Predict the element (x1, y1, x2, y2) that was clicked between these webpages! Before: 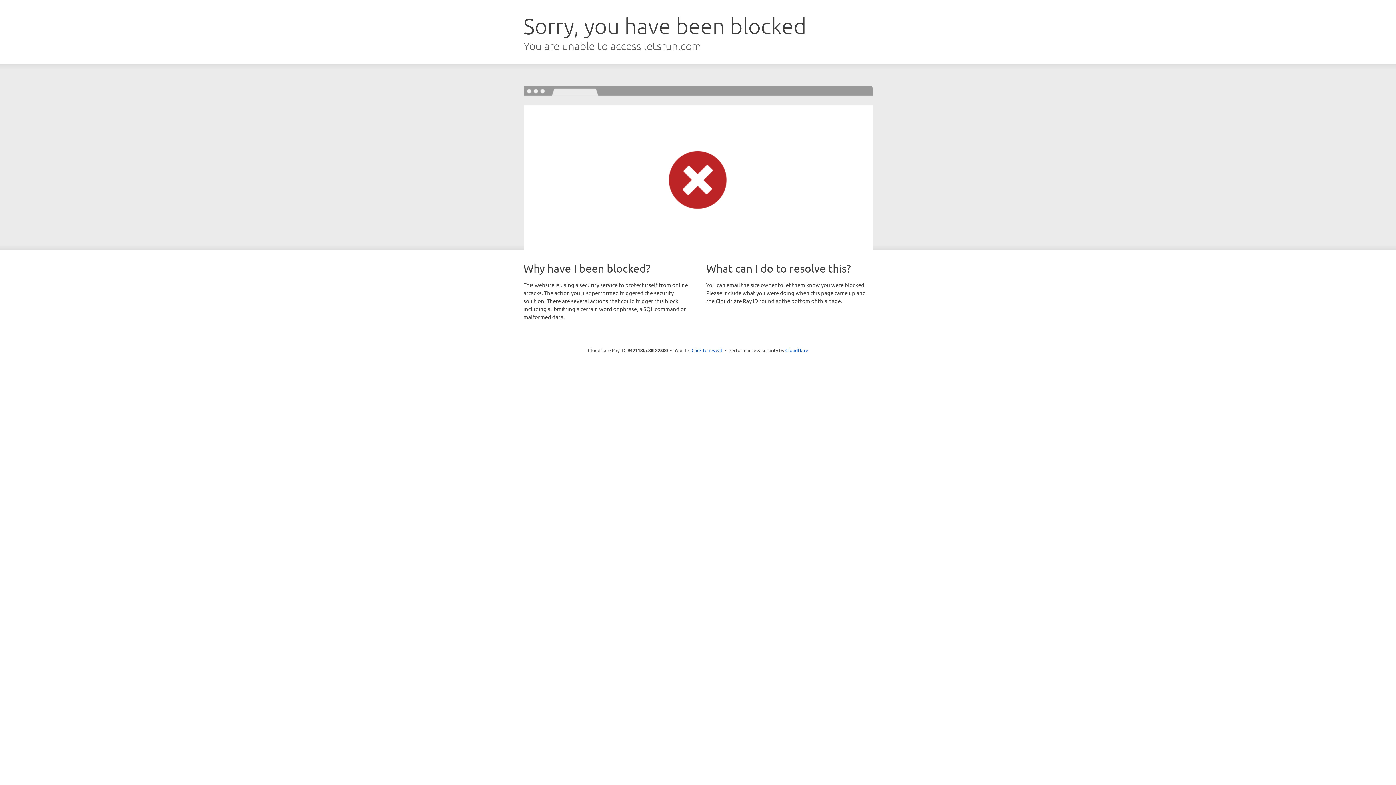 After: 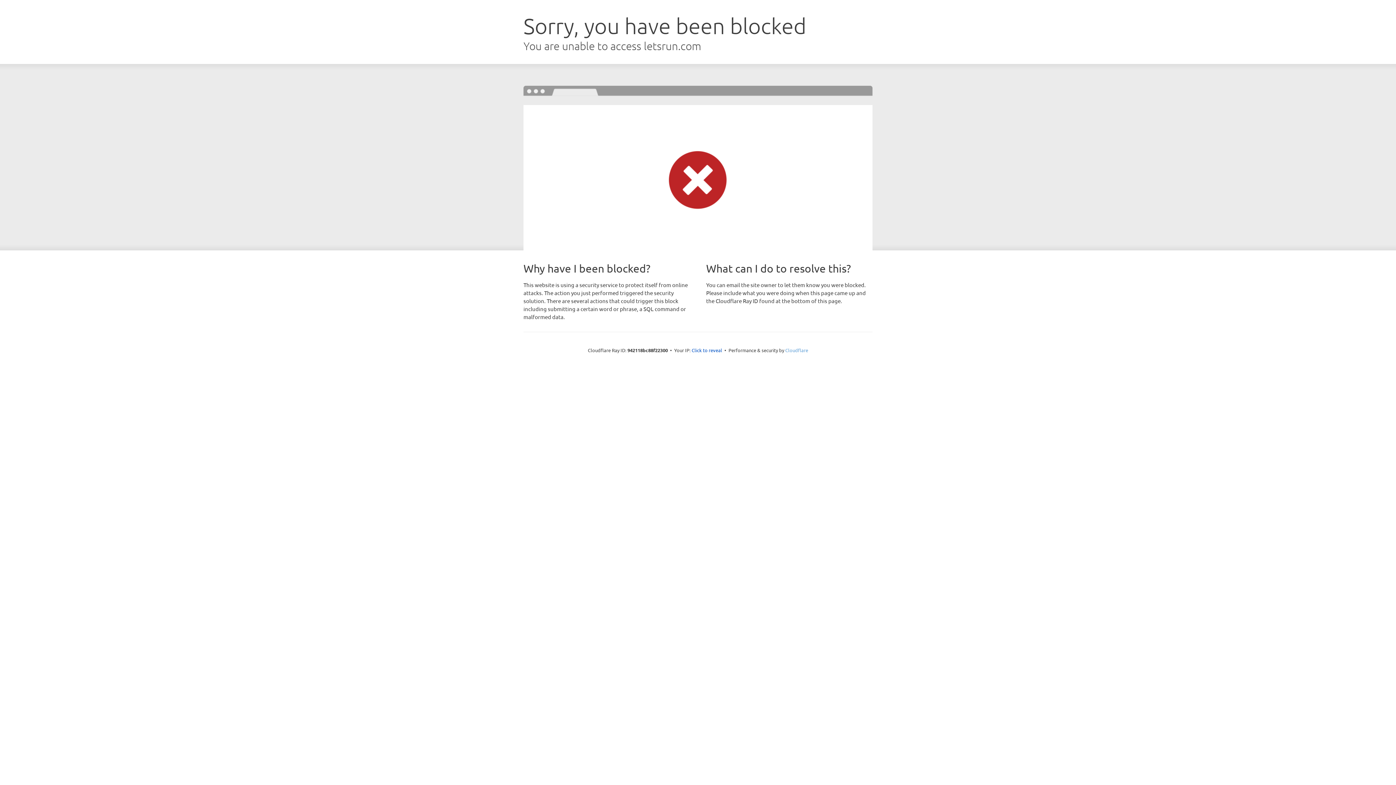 Action: bbox: (785, 347, 808, 353) label: Cloudflare